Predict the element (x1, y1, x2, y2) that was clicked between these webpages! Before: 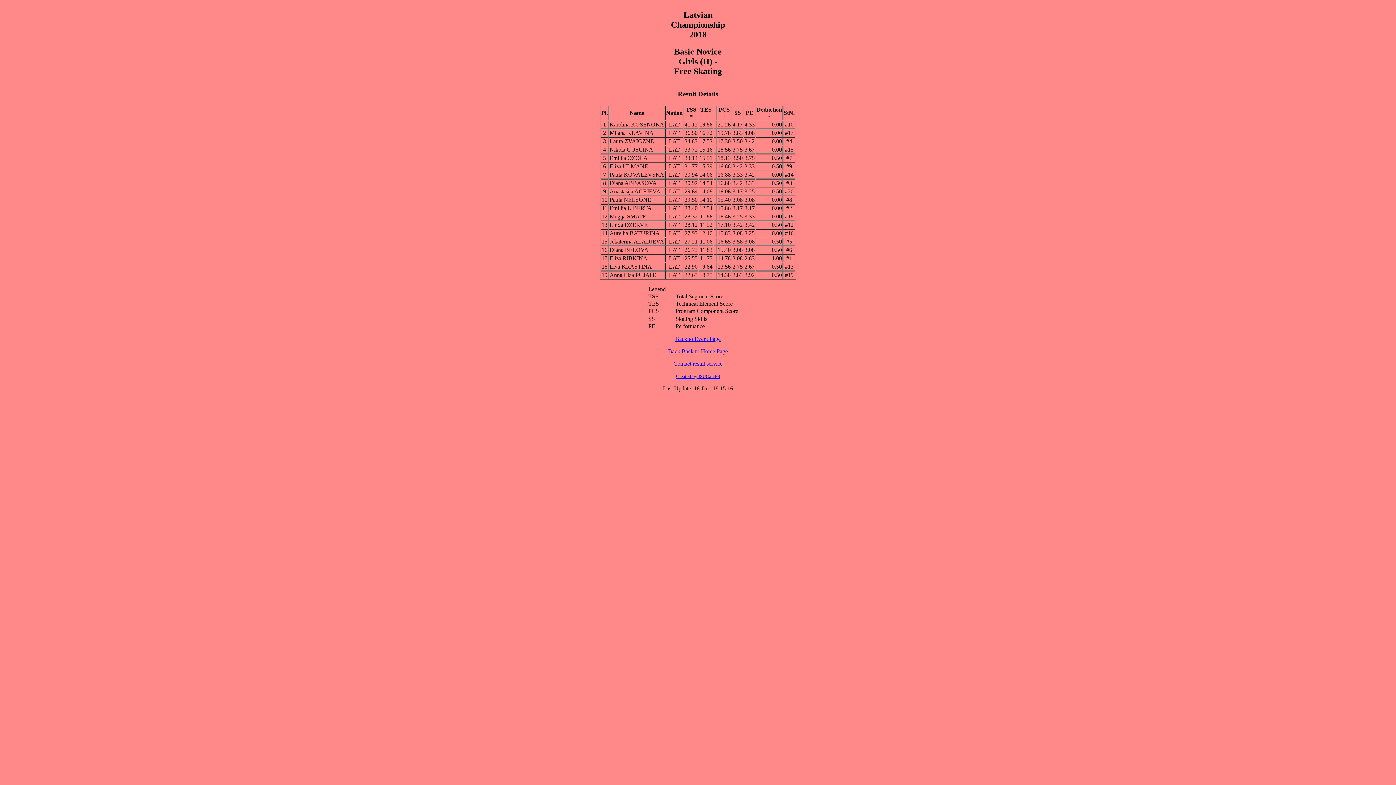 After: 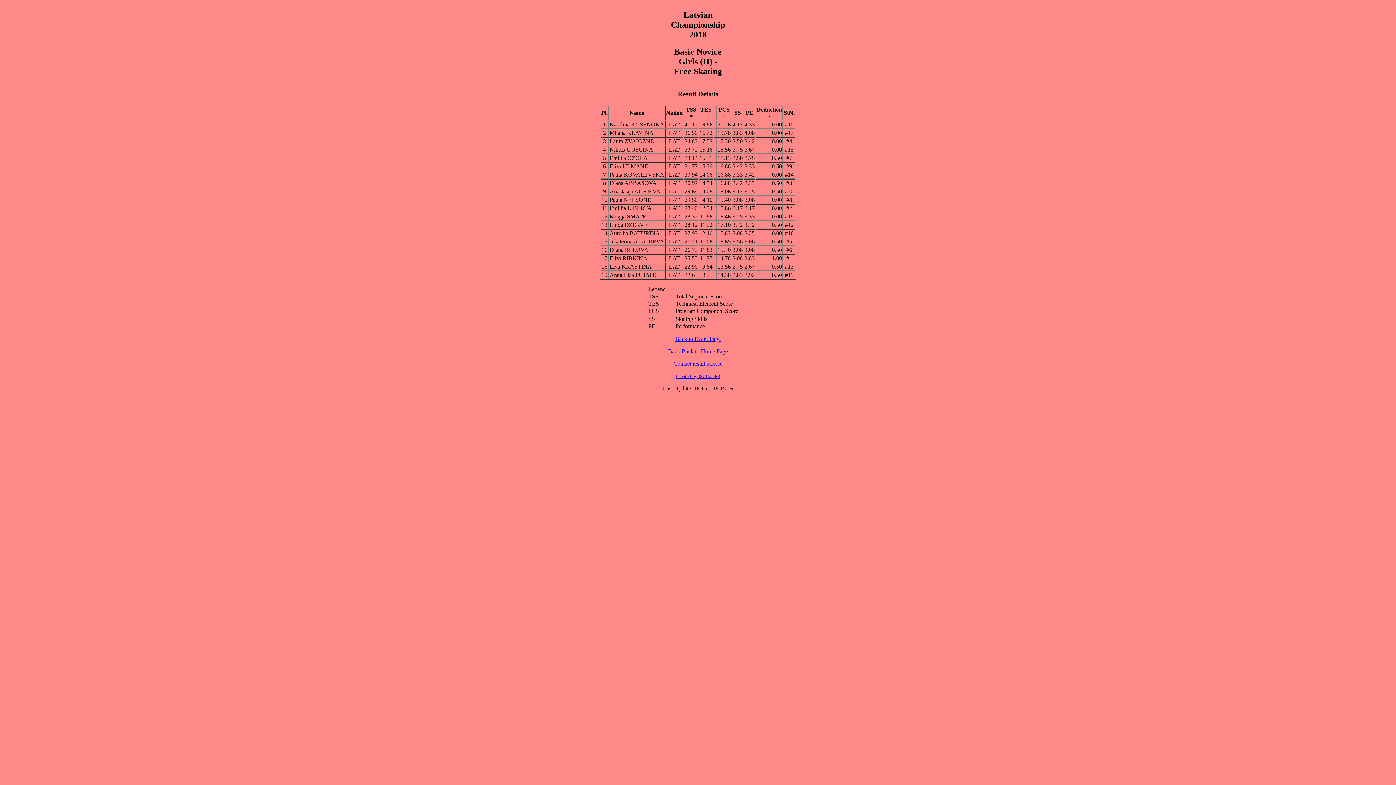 Action: label: Contact result service bbox: (673, 360, 722, 366)